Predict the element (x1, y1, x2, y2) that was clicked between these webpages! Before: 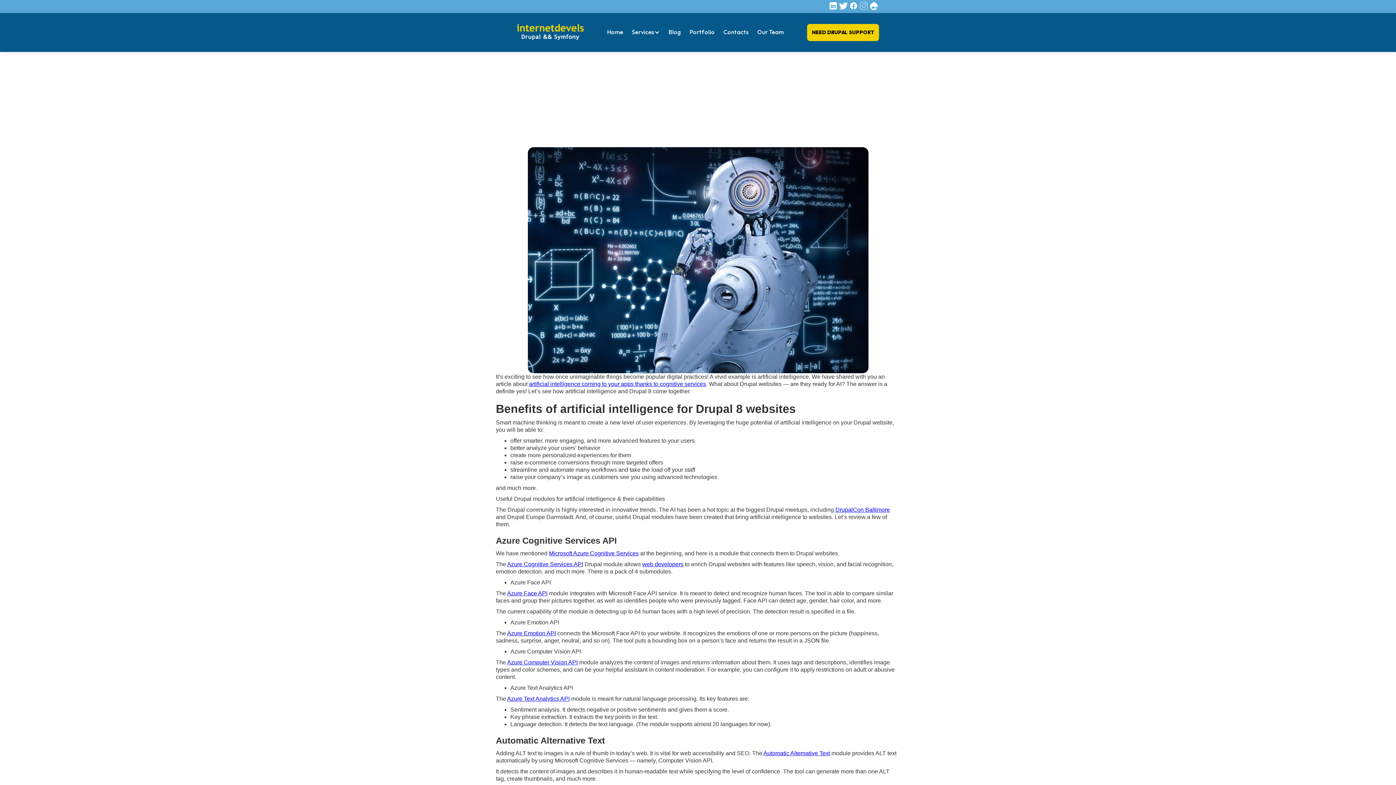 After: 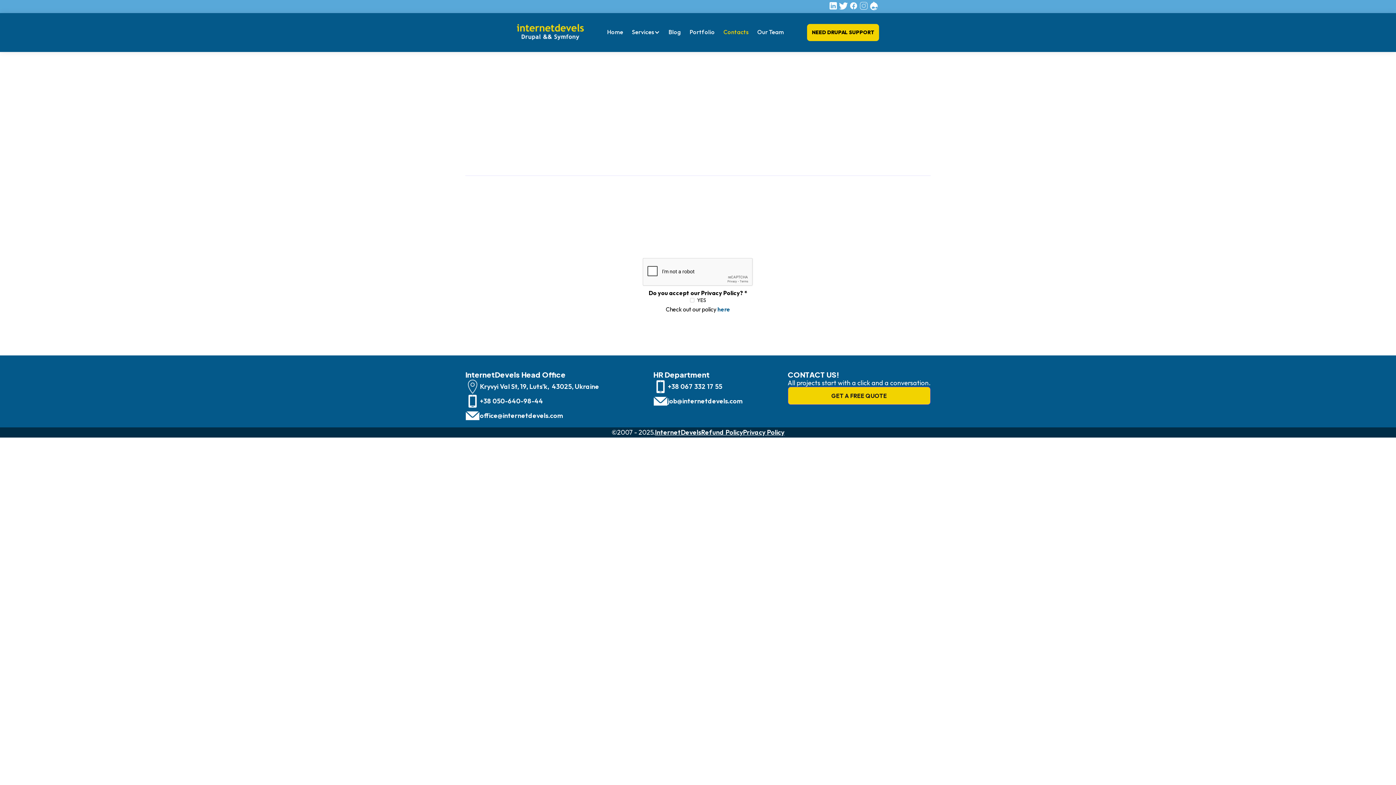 Action: label: Contacts bbox: (719, 24, 753, 40)